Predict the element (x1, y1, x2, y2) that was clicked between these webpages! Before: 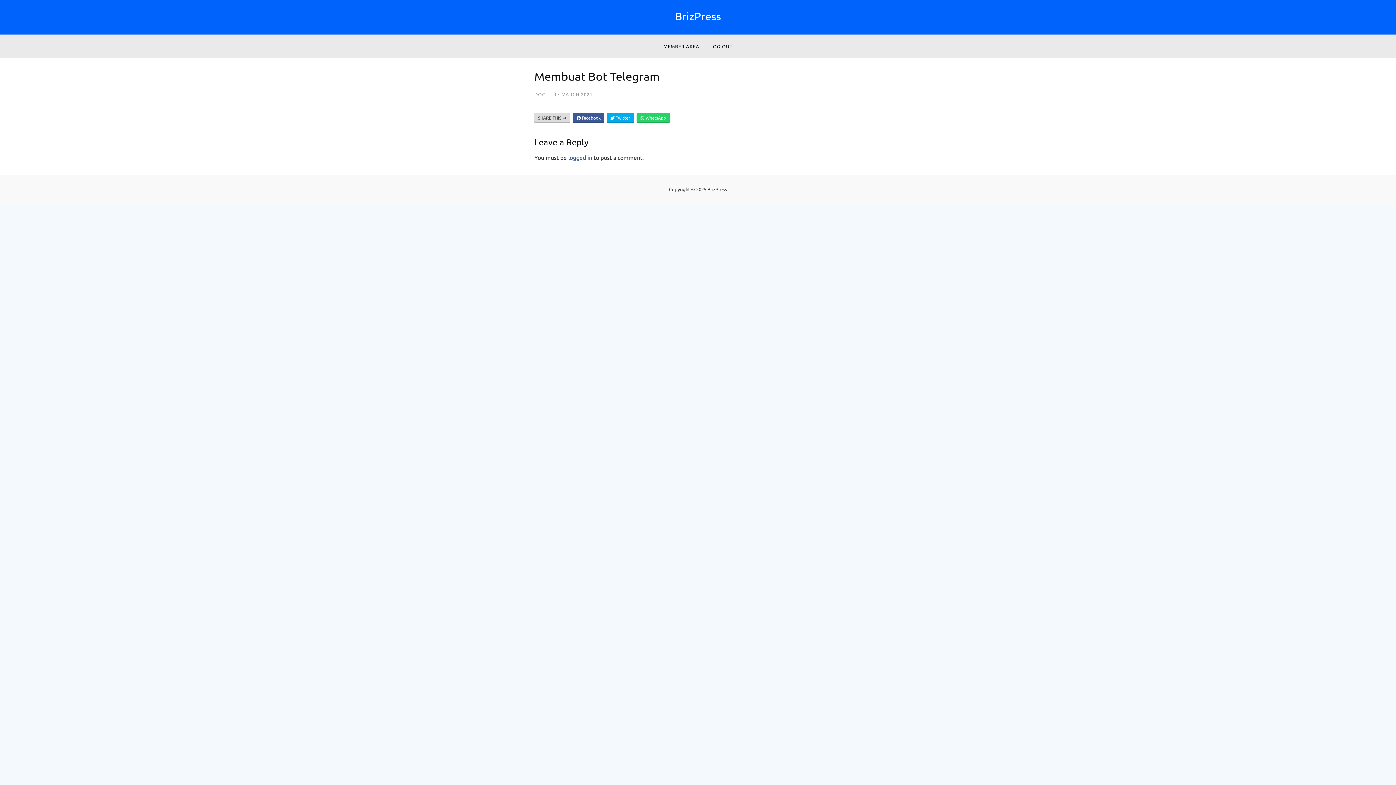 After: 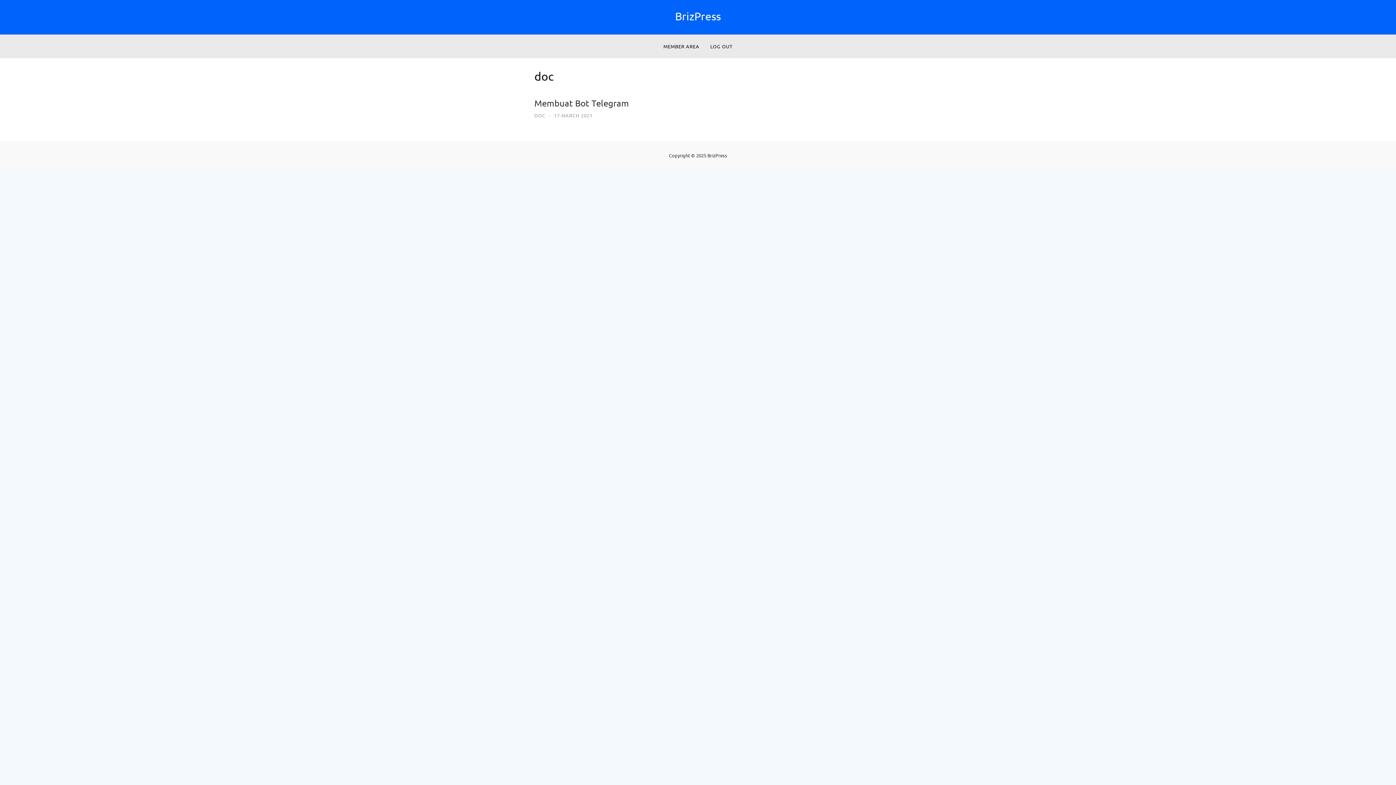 Action: label: DOC bbox: (534, 91, 545, 97)